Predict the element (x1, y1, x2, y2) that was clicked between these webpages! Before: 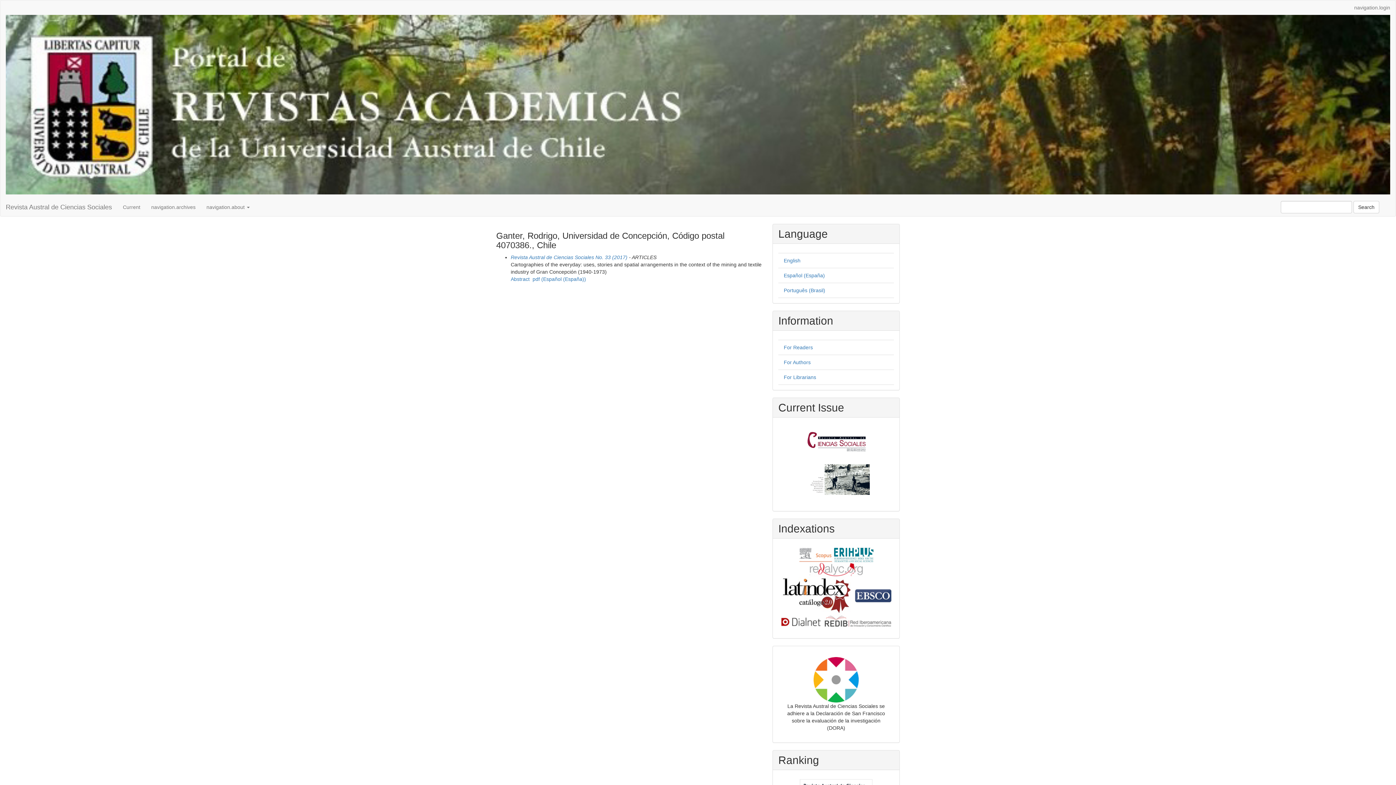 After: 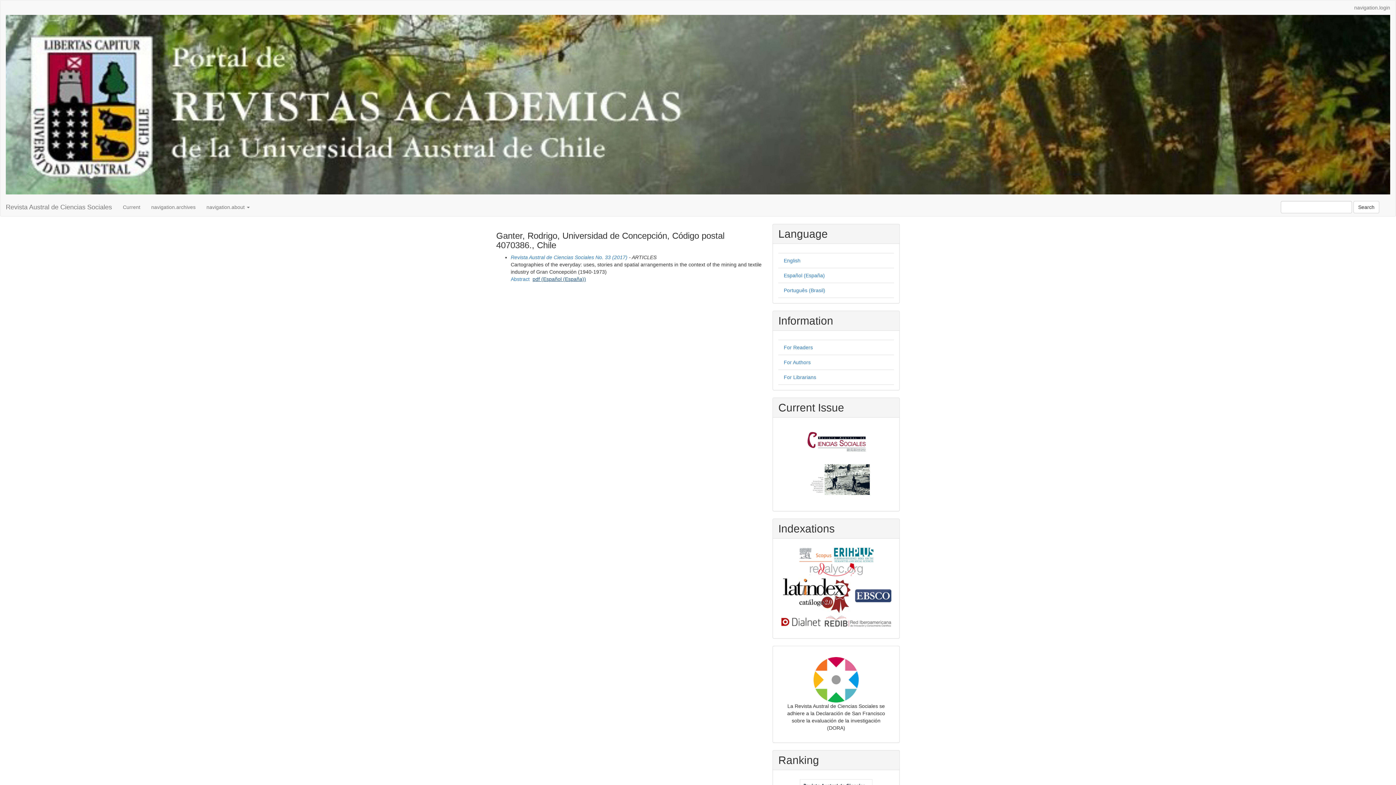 Action: label: pdf (Español (España)) bbox: (532, 276, 586, 282)